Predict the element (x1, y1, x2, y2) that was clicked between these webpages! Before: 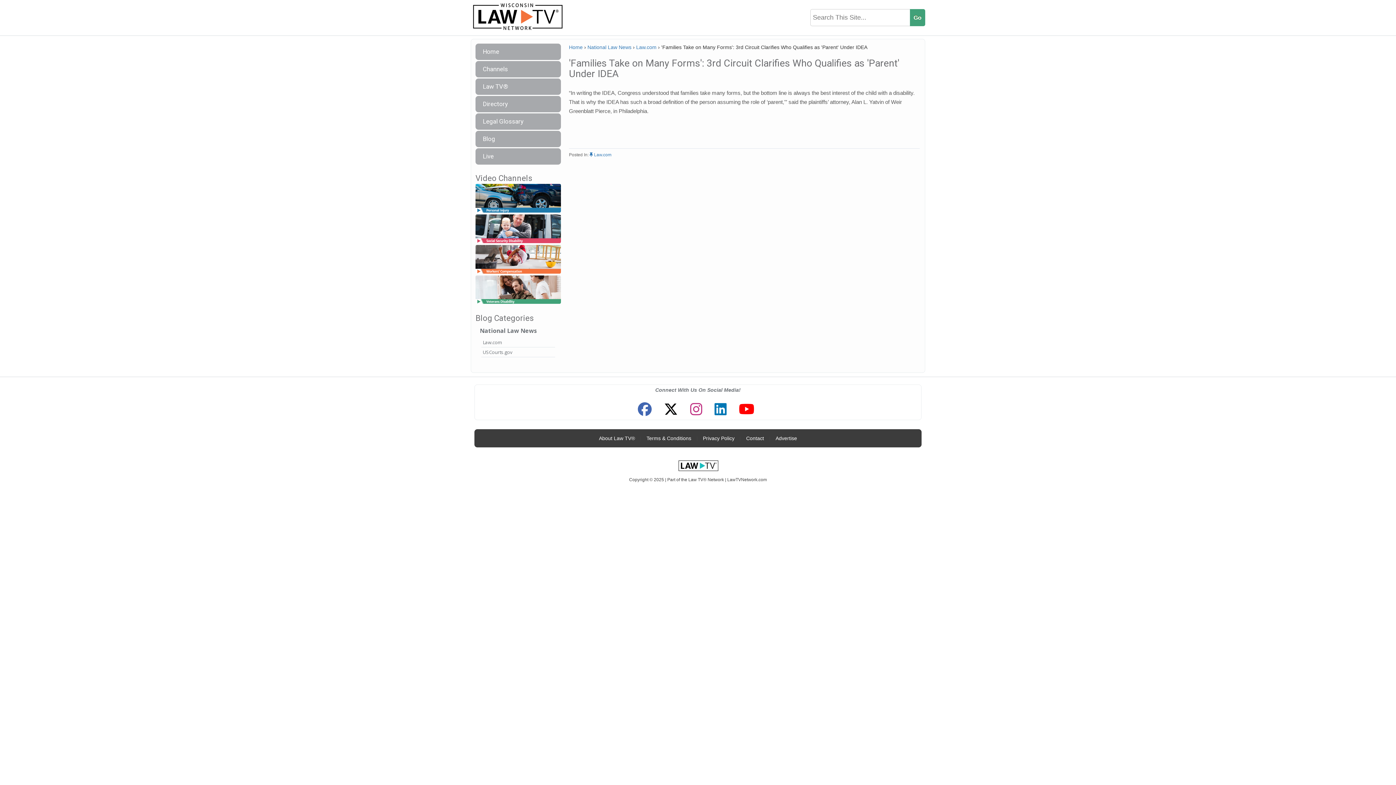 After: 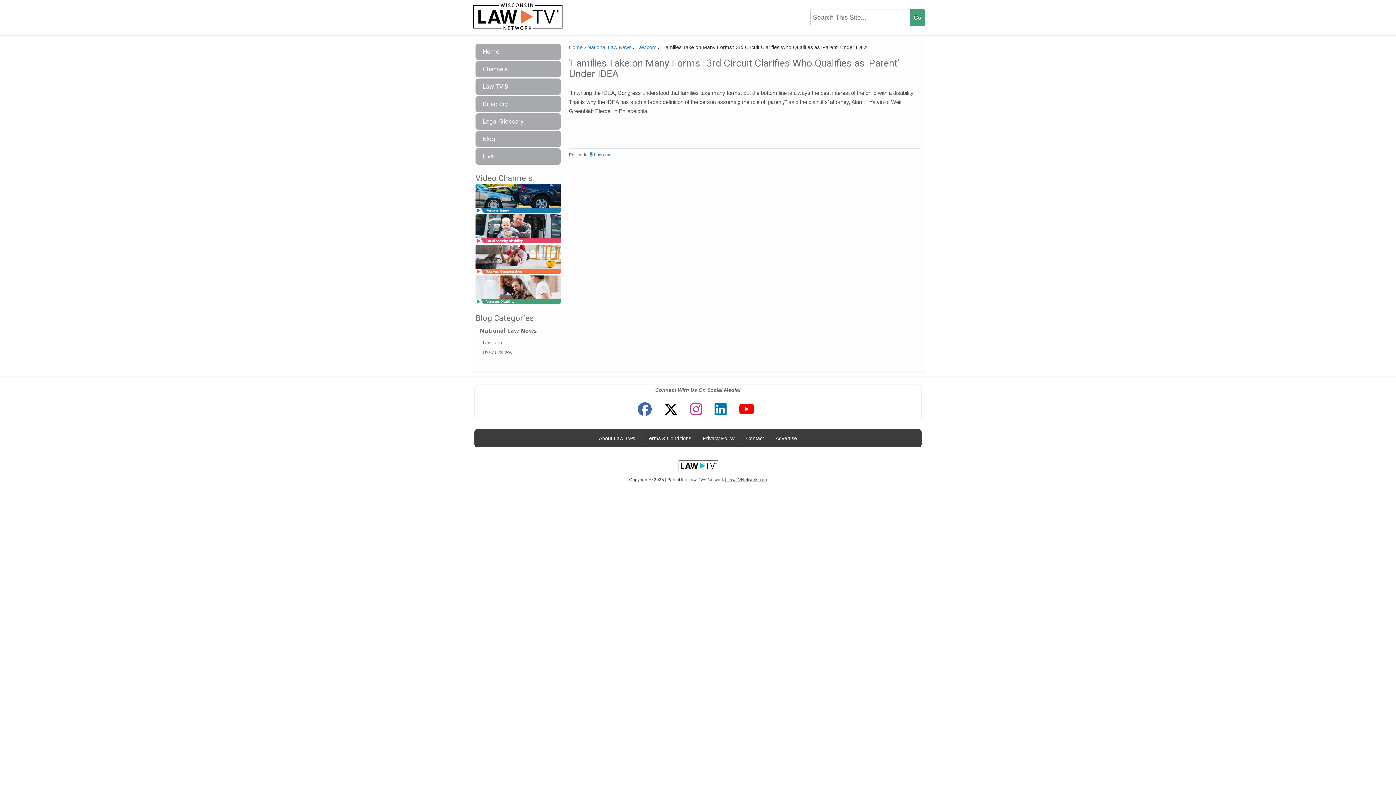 Action: bbox: (727, 477, 767, 483) label: LawTVNetwork.com